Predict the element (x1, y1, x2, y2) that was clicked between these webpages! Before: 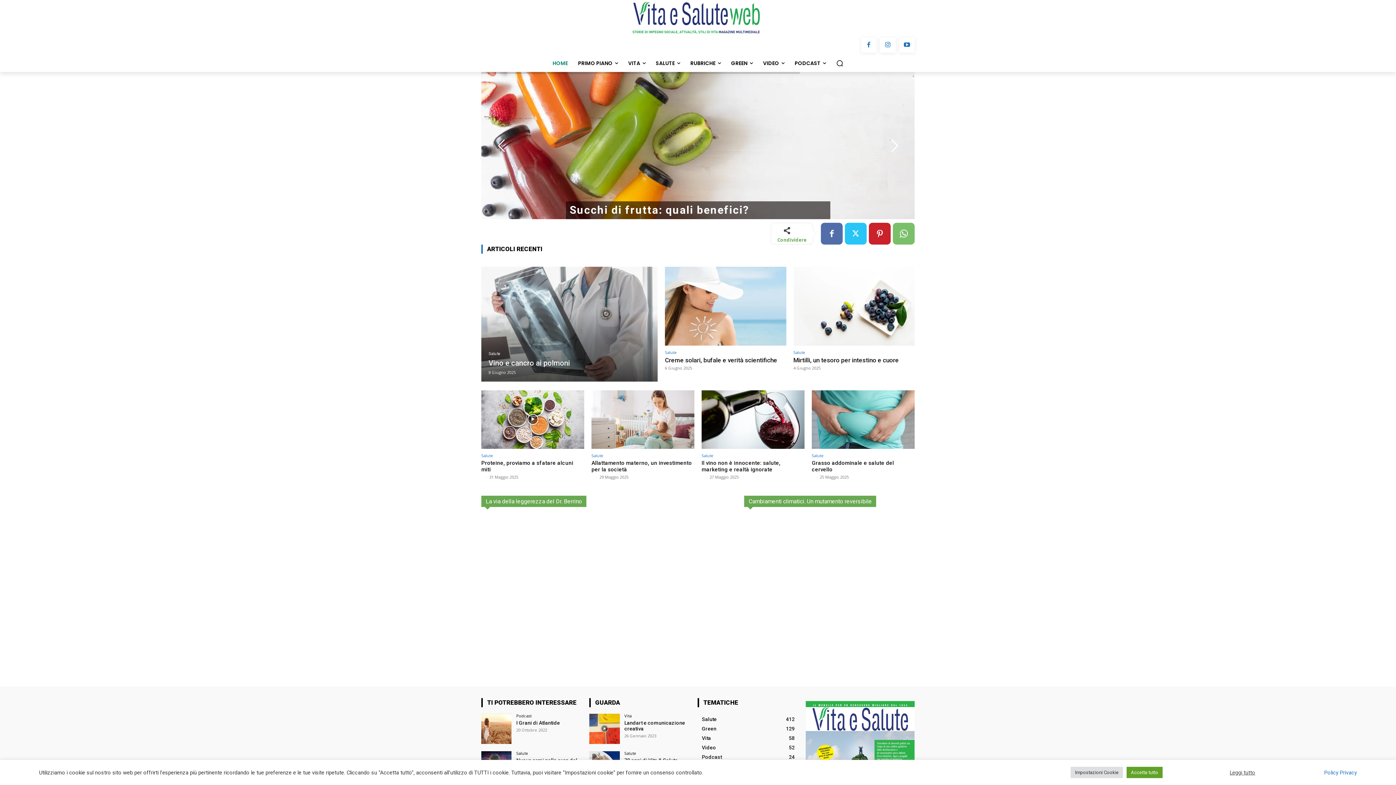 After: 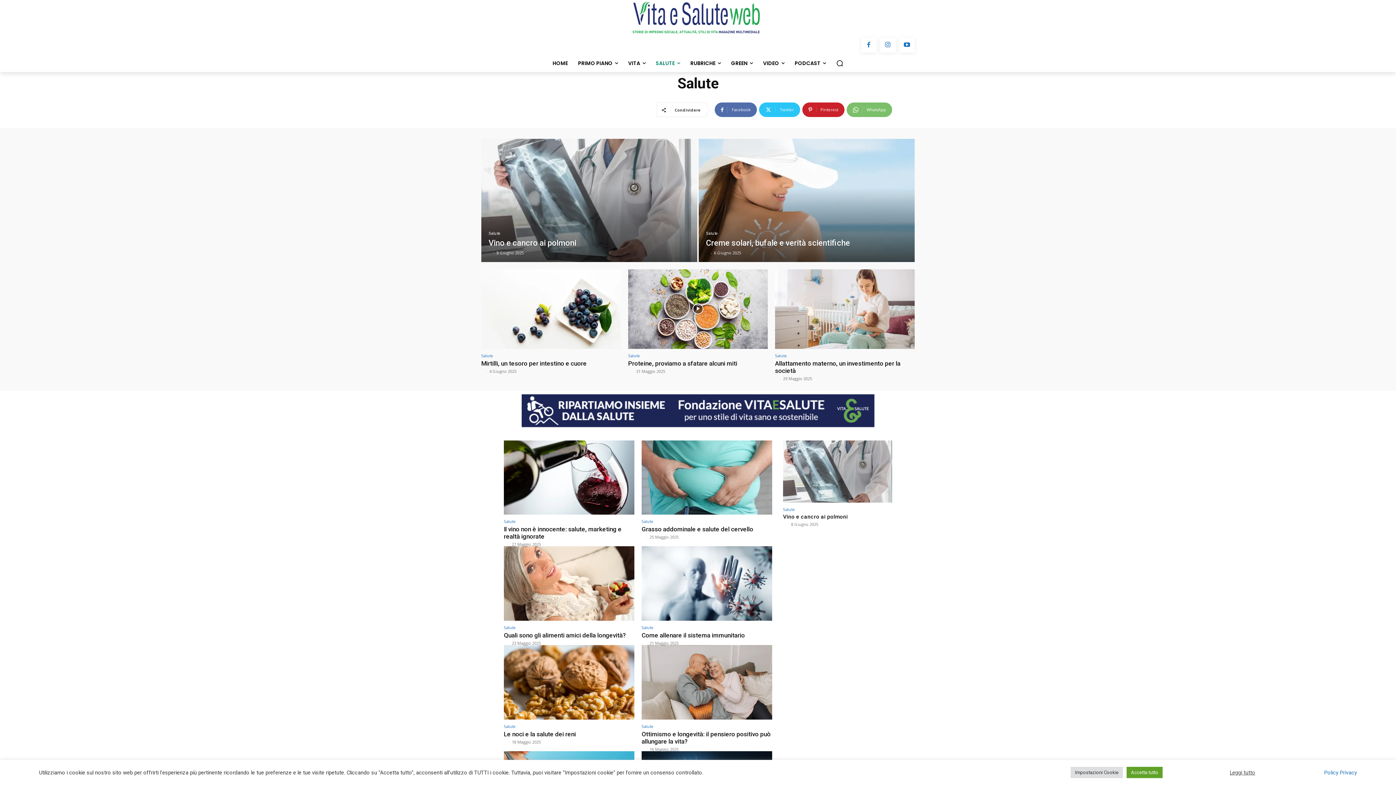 Action: label: Salute bbox: (701, 453, 713, 457)